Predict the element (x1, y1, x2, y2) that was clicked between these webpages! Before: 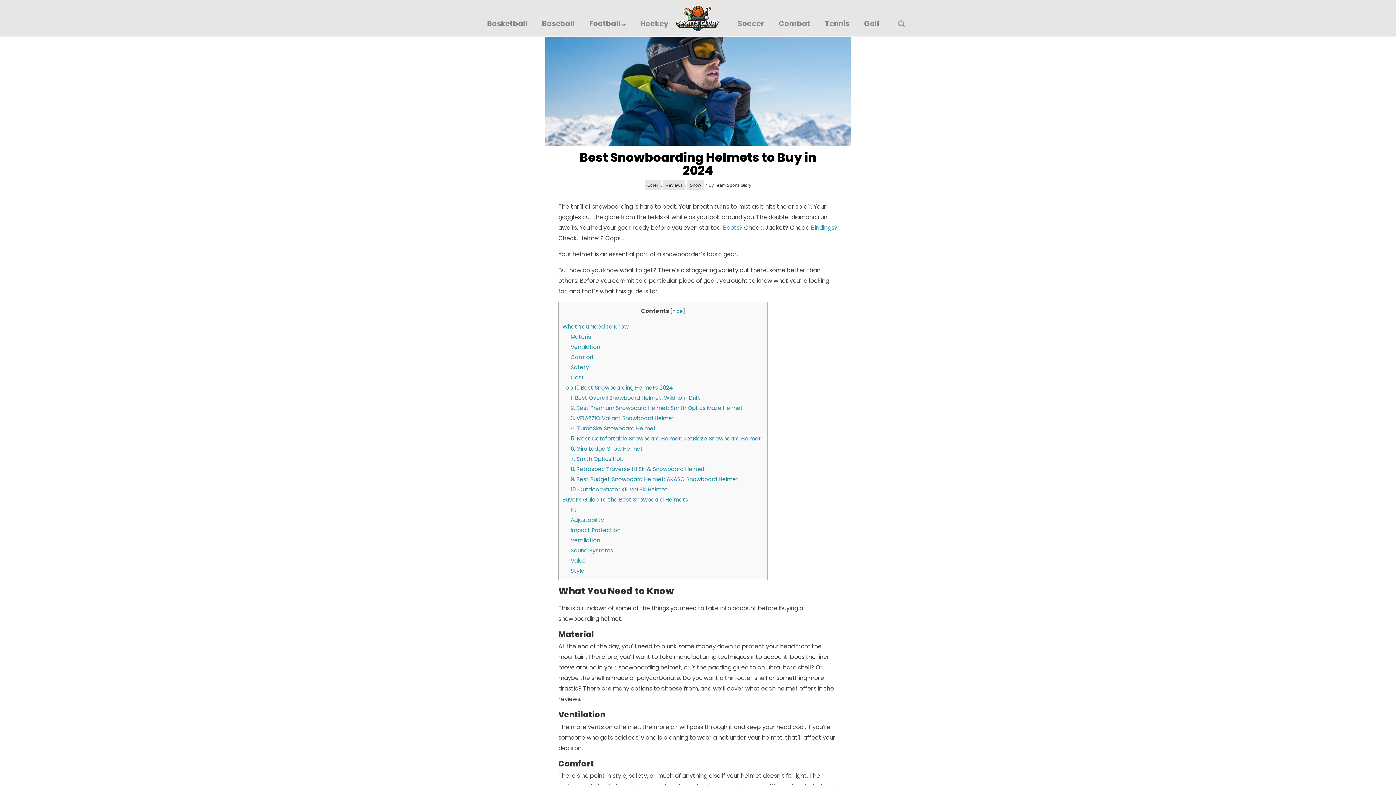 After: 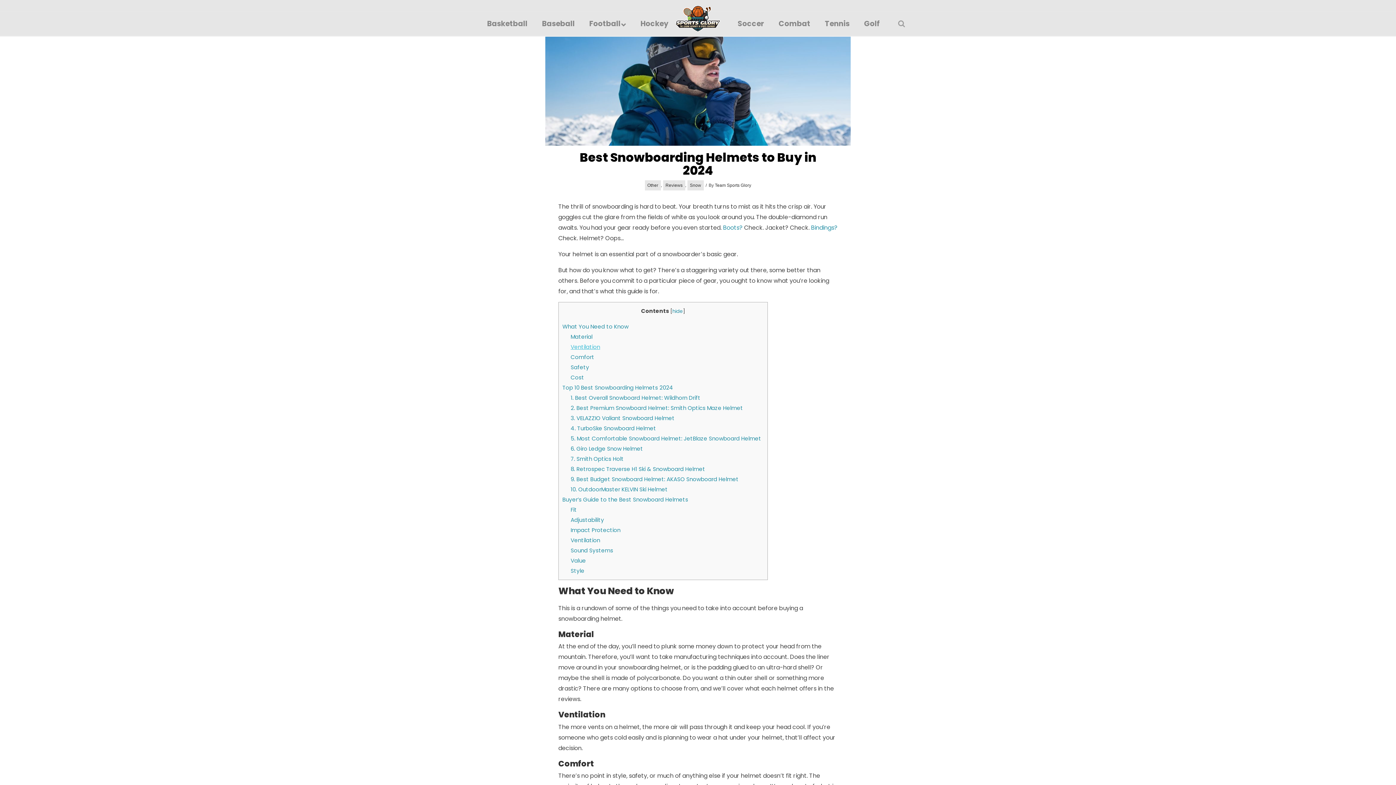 Action: label: Ventilation bbox: (570, 343, 600, 350)